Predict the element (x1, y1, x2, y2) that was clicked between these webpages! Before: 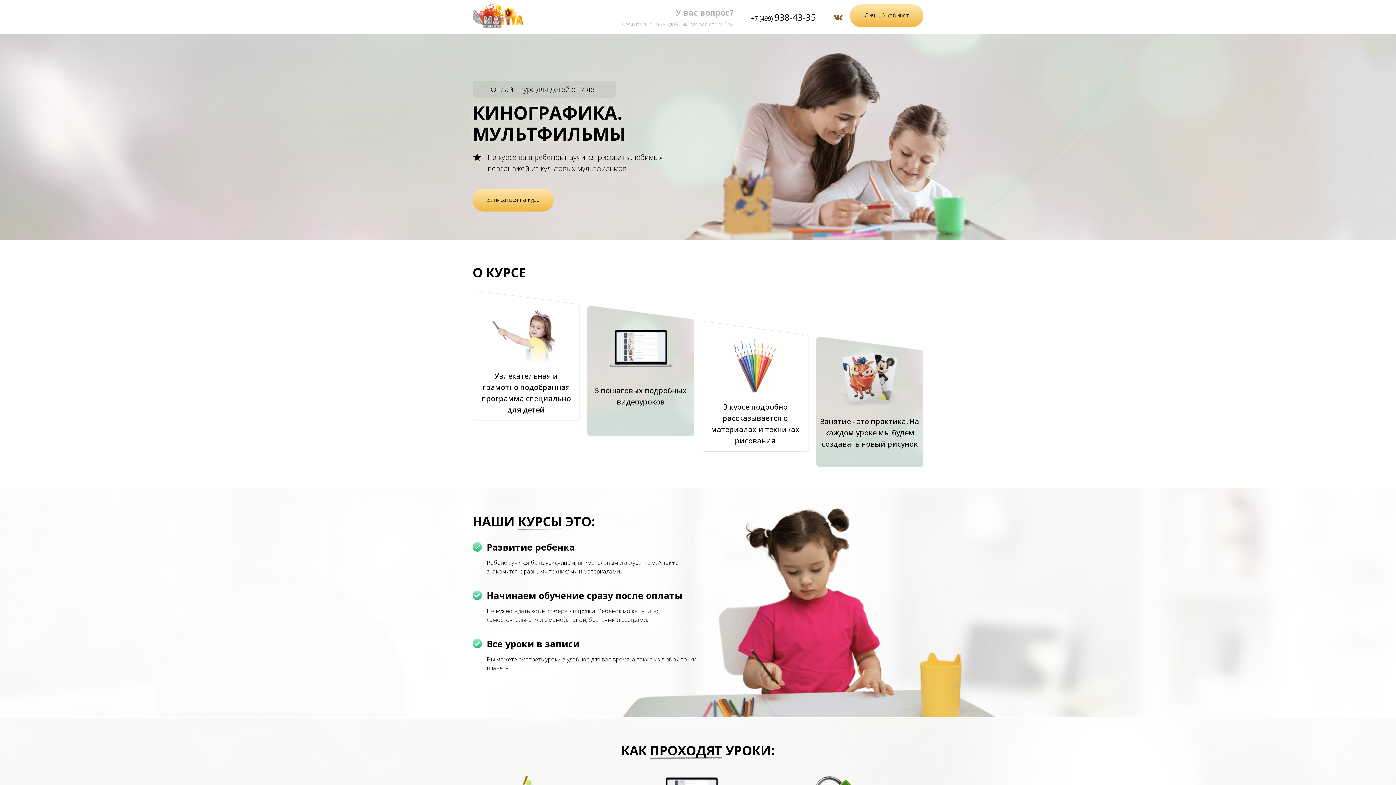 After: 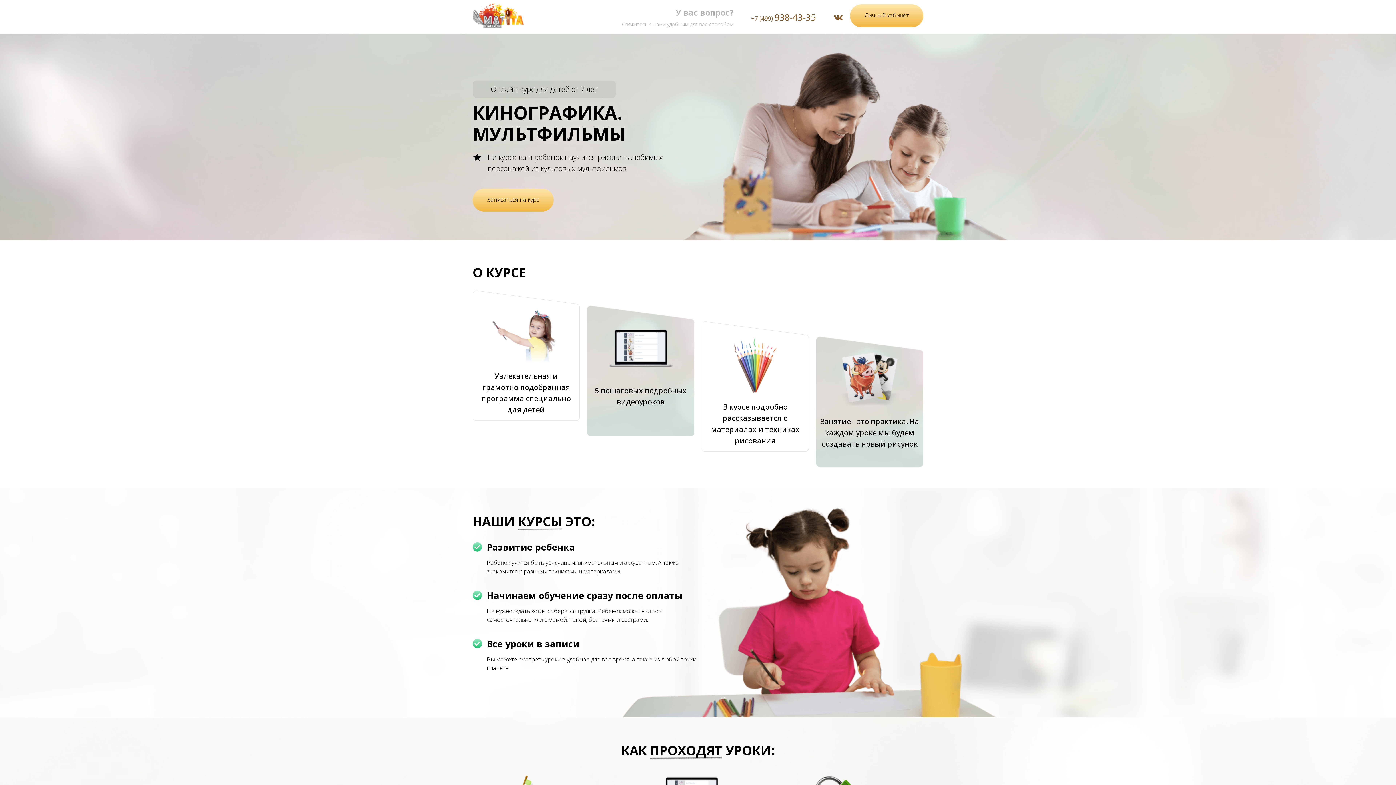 Action: label: +7 (499) 938-43-35 bbox: (751, 10, 816, 24)